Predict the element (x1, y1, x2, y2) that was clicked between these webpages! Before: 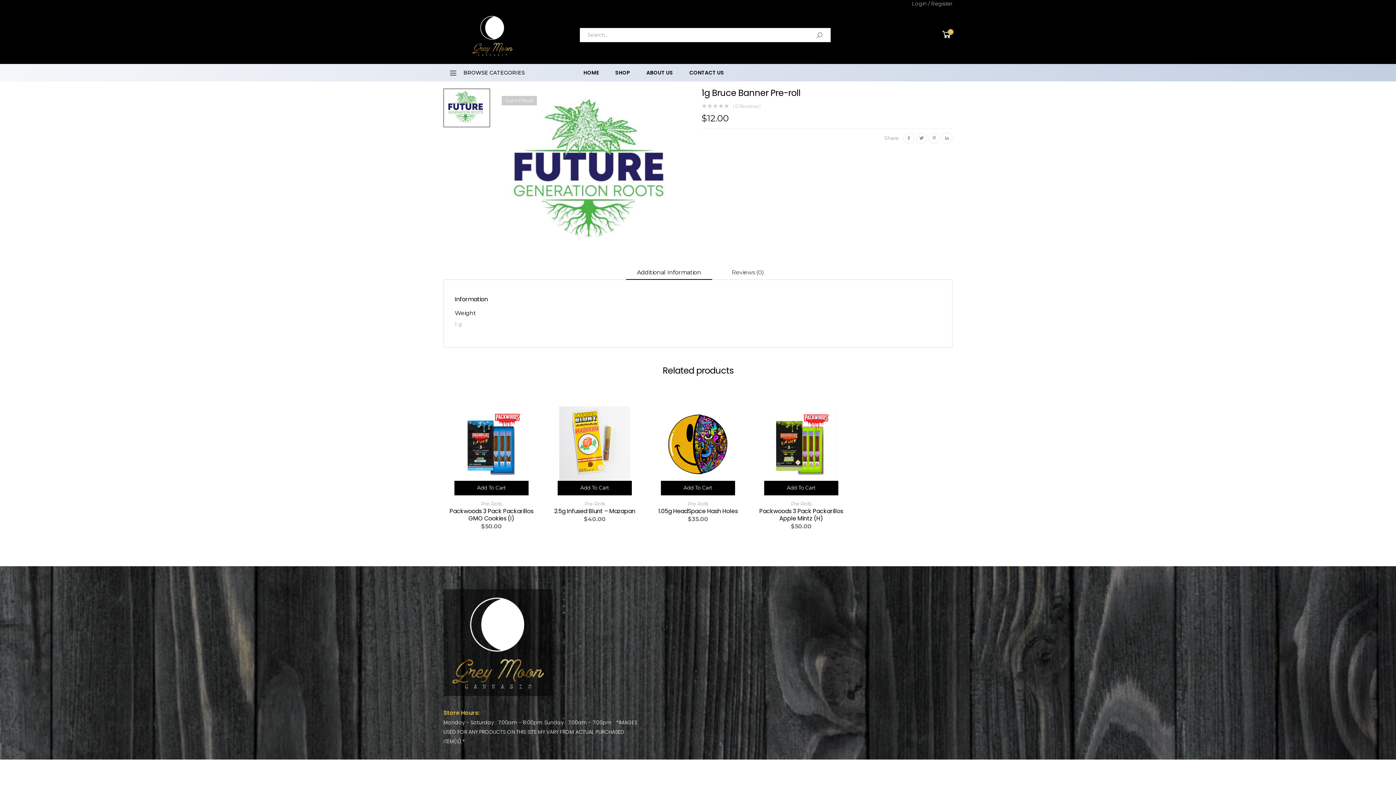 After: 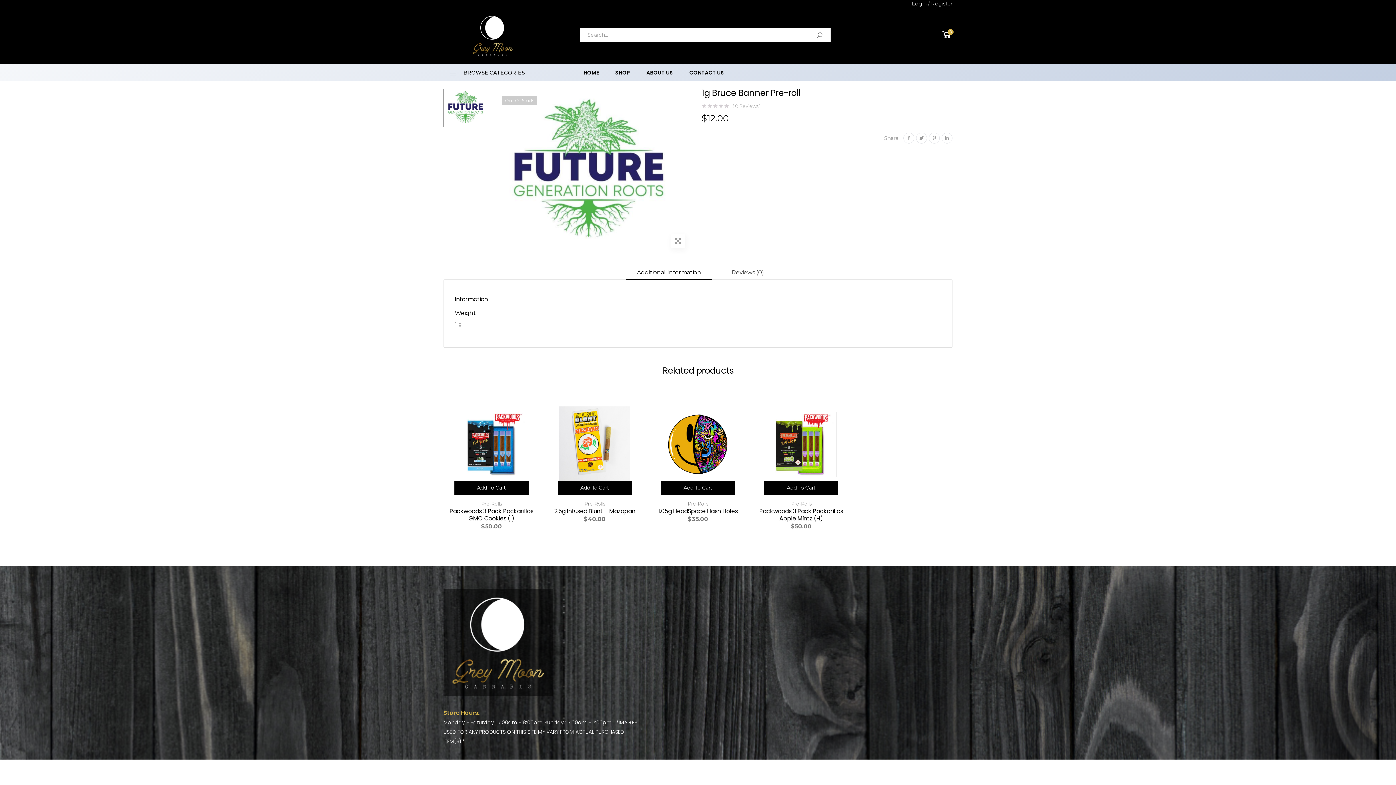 Action: bbox: (493, 88, 694, 255)